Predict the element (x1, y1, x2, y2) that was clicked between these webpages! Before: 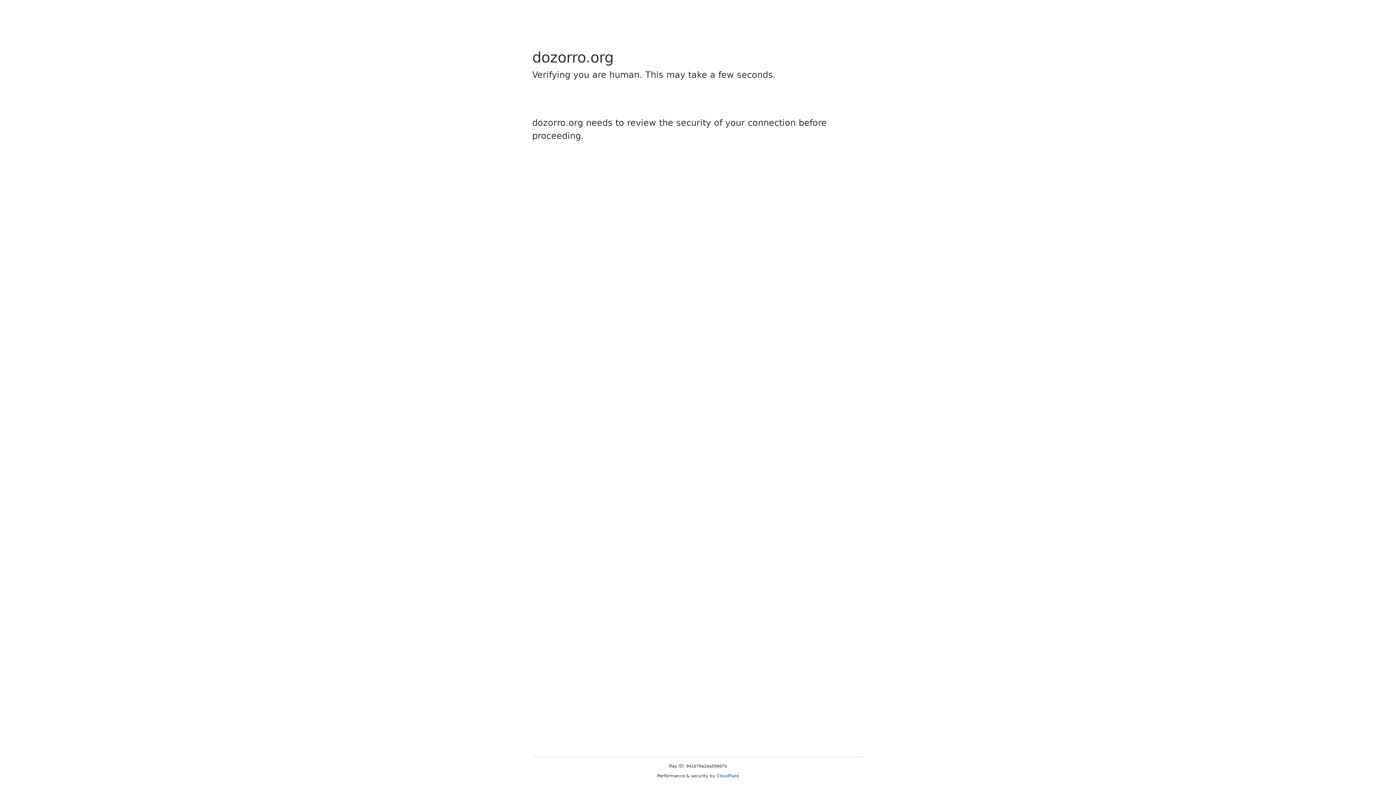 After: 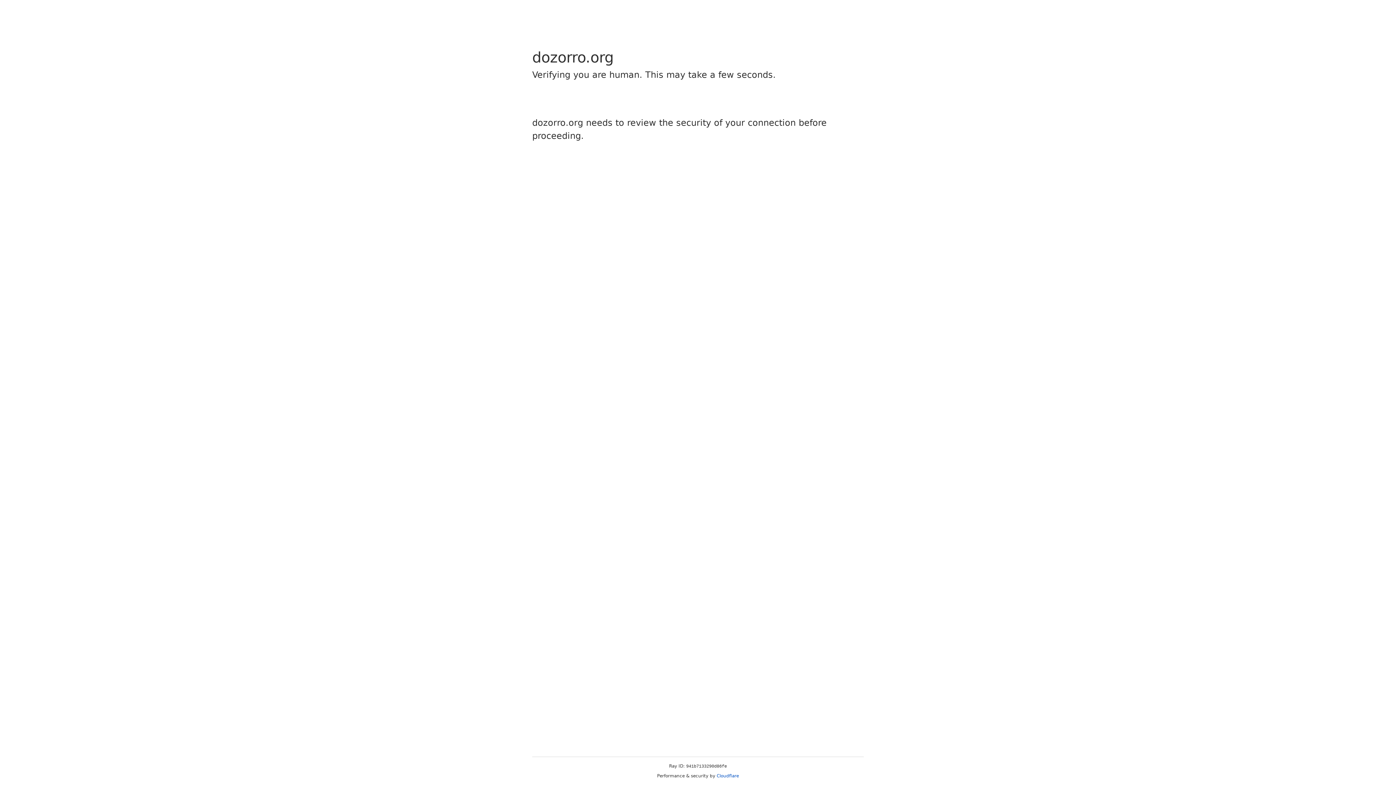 Action: bbox: (716, 773, 739, 778) label: Cloudflare